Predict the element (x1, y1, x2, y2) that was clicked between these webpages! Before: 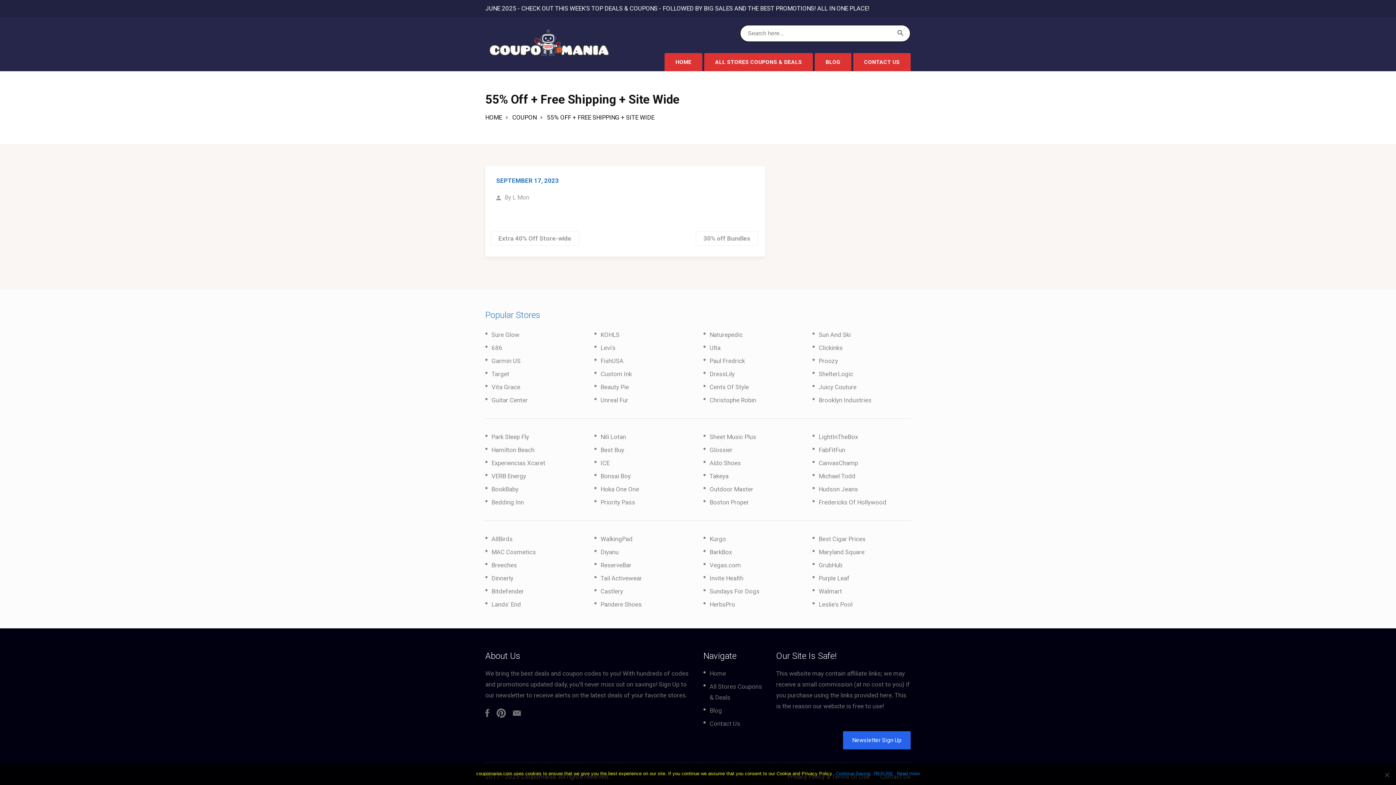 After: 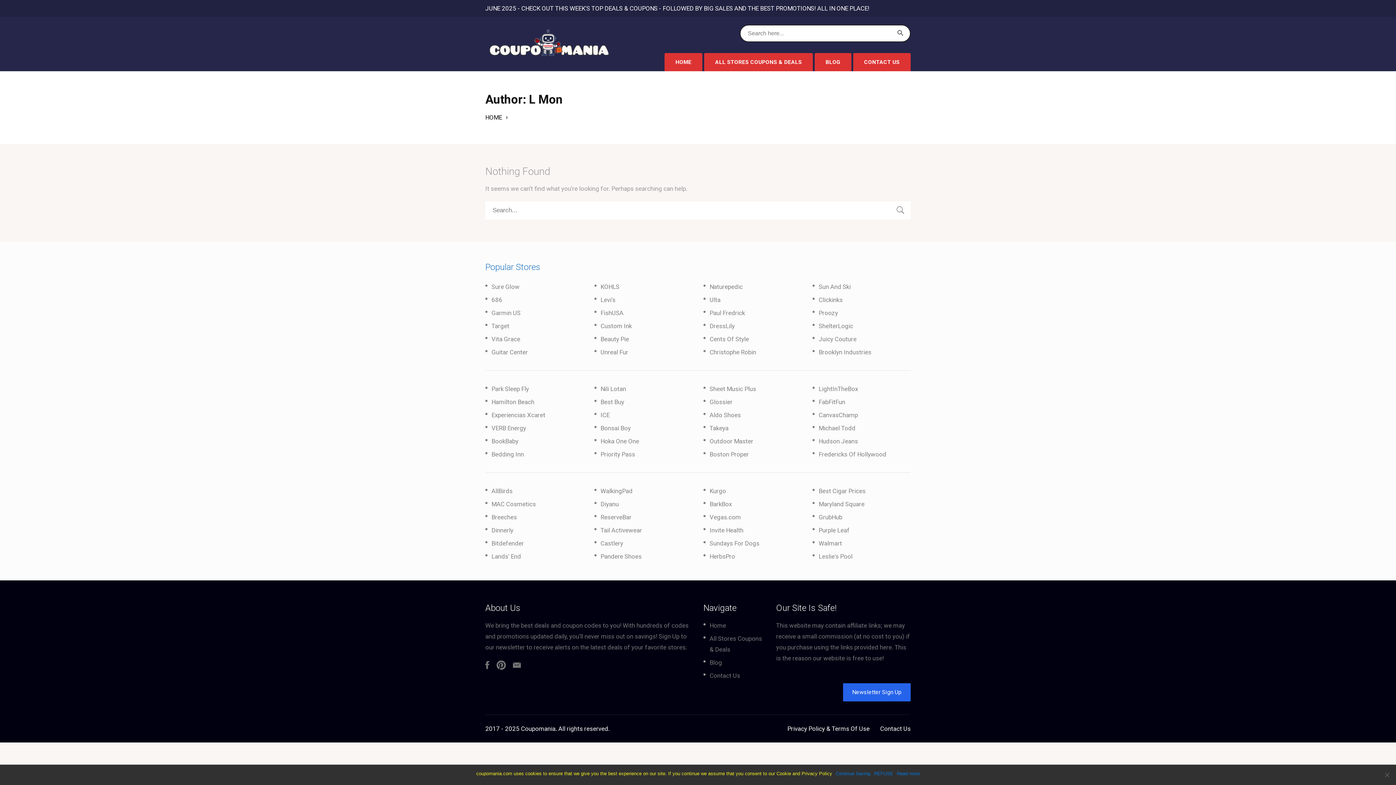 Action: label: L Mon bbox: (512, 193, 529, 201)